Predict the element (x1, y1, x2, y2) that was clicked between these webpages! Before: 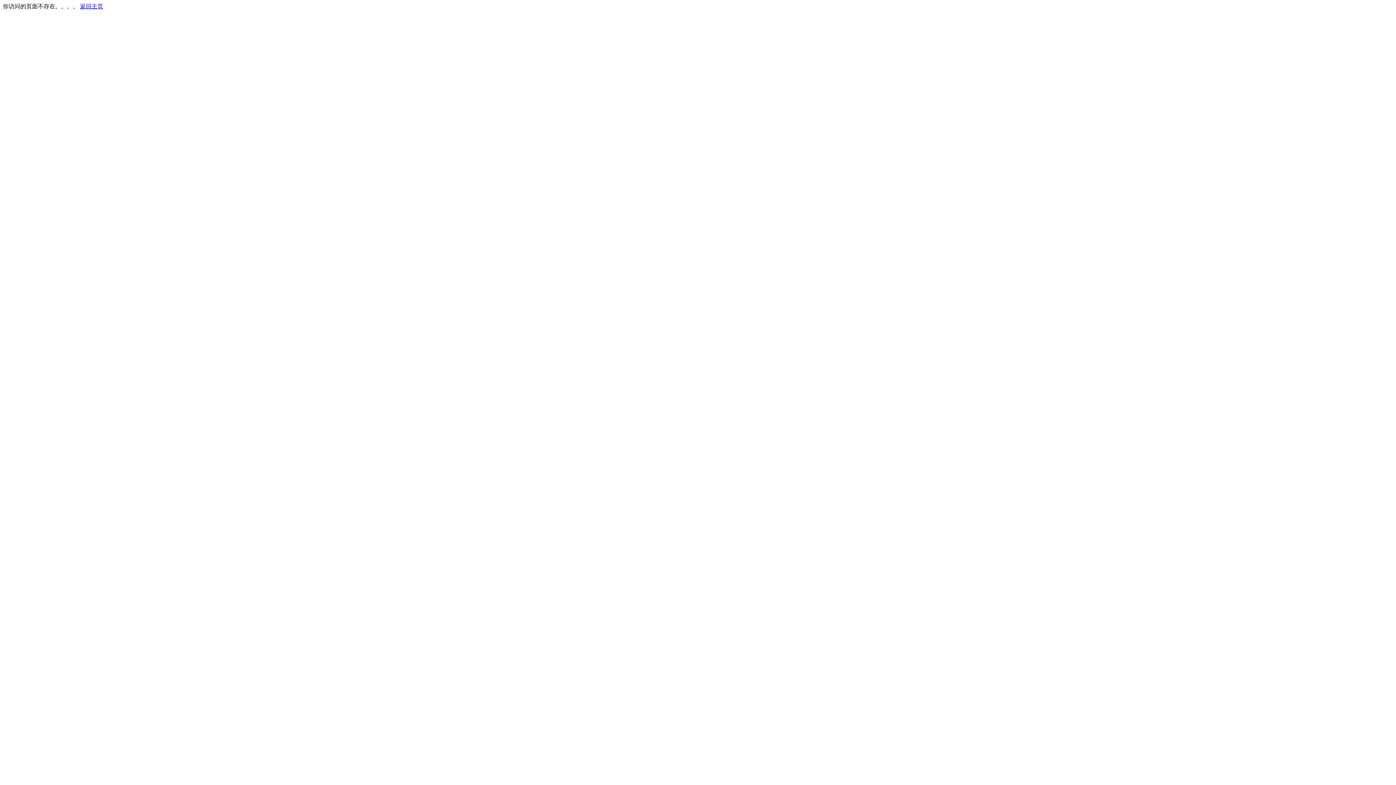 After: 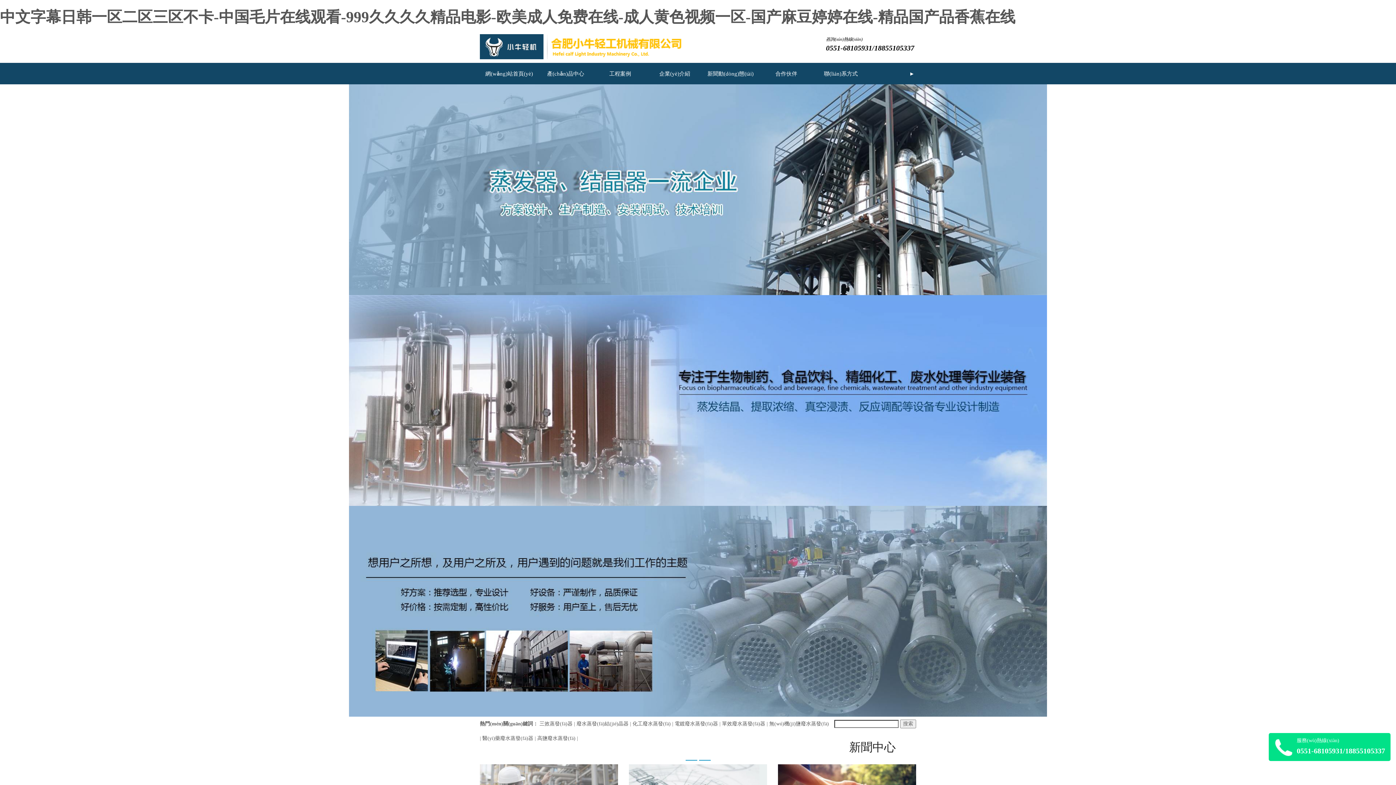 Action: label: 返回主页 bbox: (80, 3, 103, 9)